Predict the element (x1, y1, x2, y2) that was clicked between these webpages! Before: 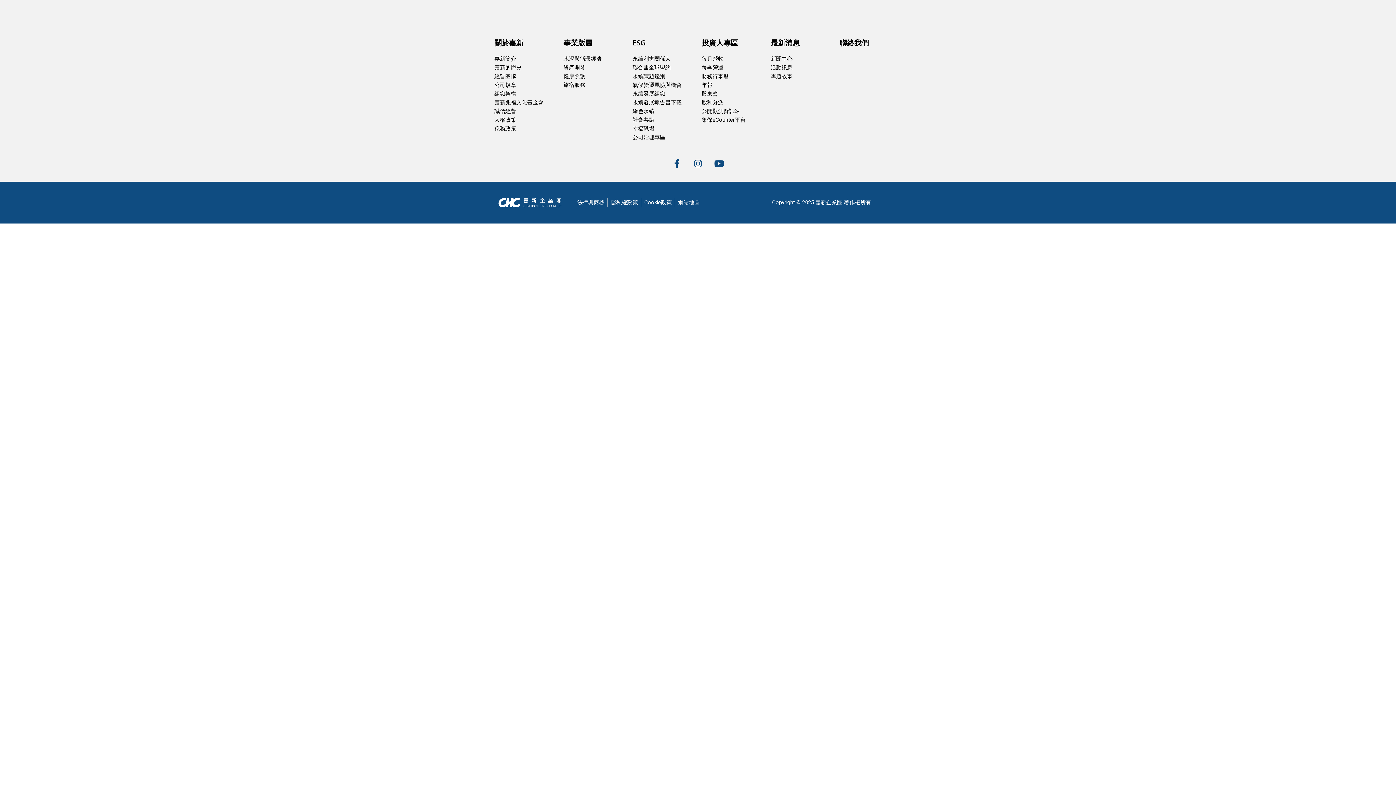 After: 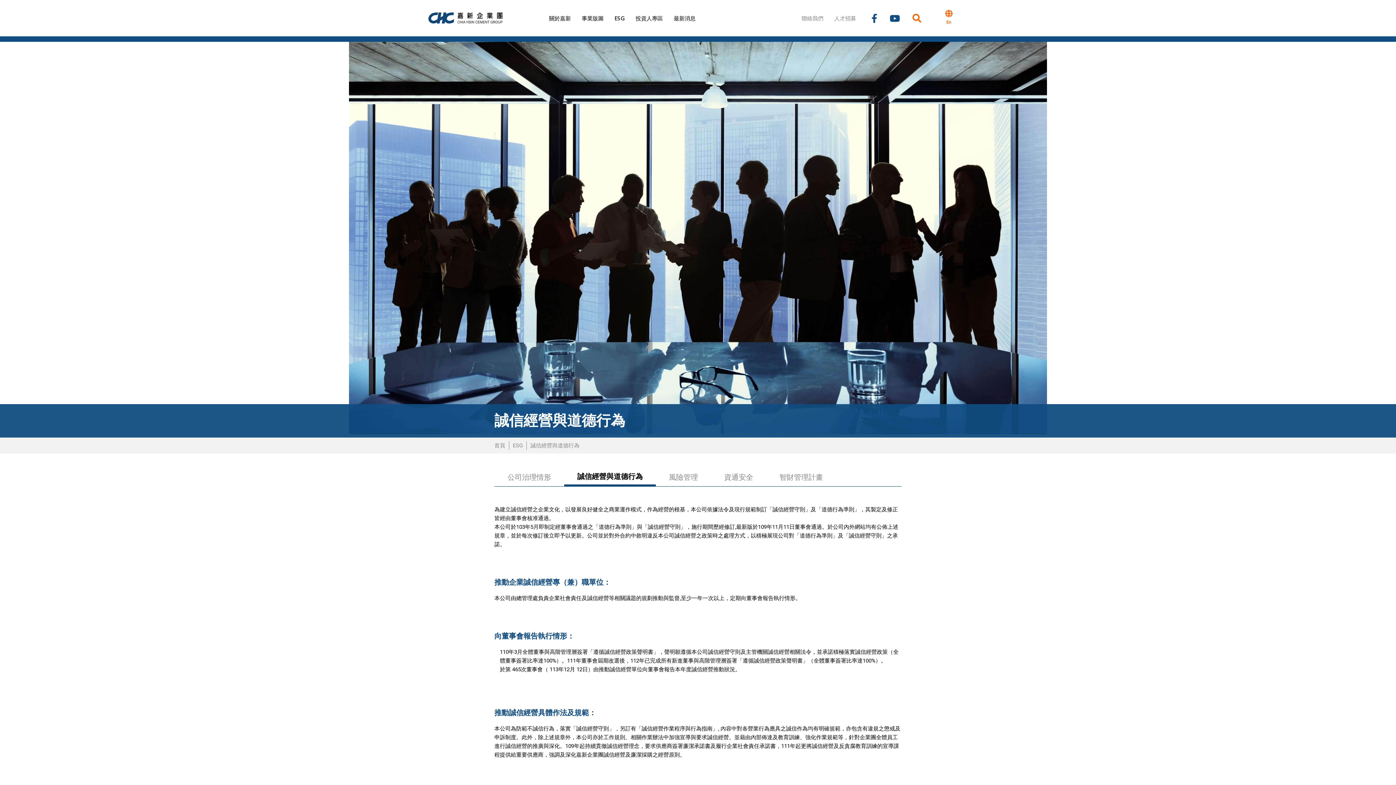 Action: label: 誠信經營 bbox: (494, 106, 556, 115)